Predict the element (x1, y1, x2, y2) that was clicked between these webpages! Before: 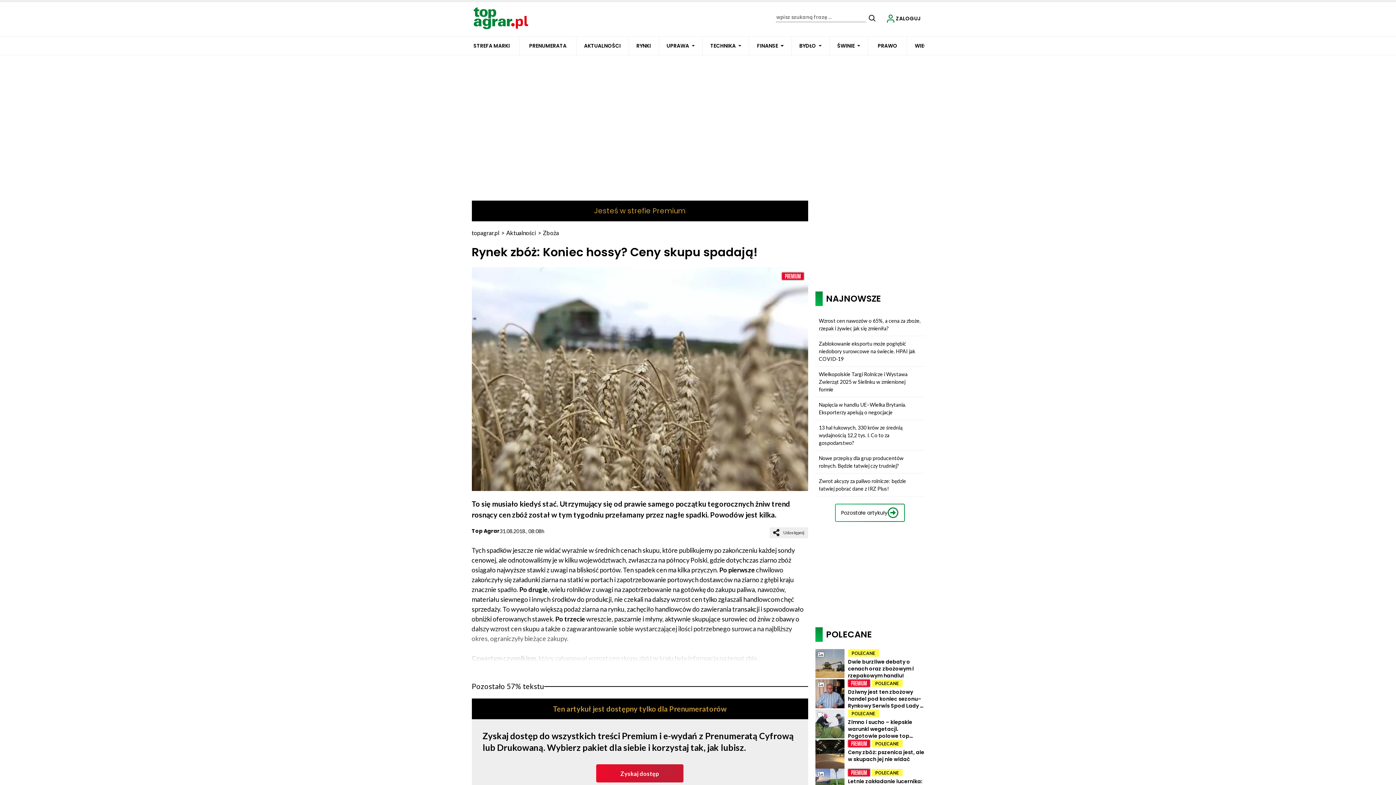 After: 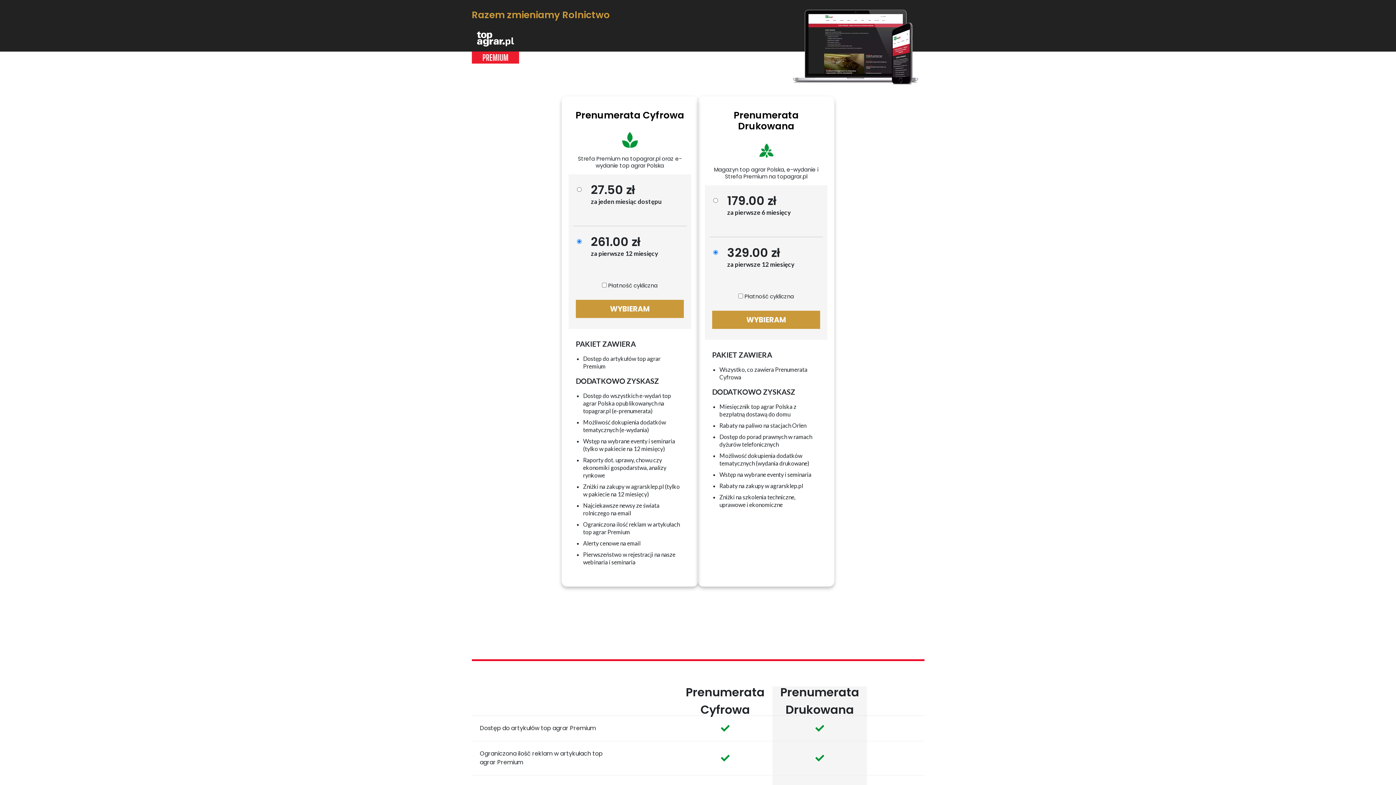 Action: label: Zyskaj dostęp bbox: (596, 764, 683, 782)